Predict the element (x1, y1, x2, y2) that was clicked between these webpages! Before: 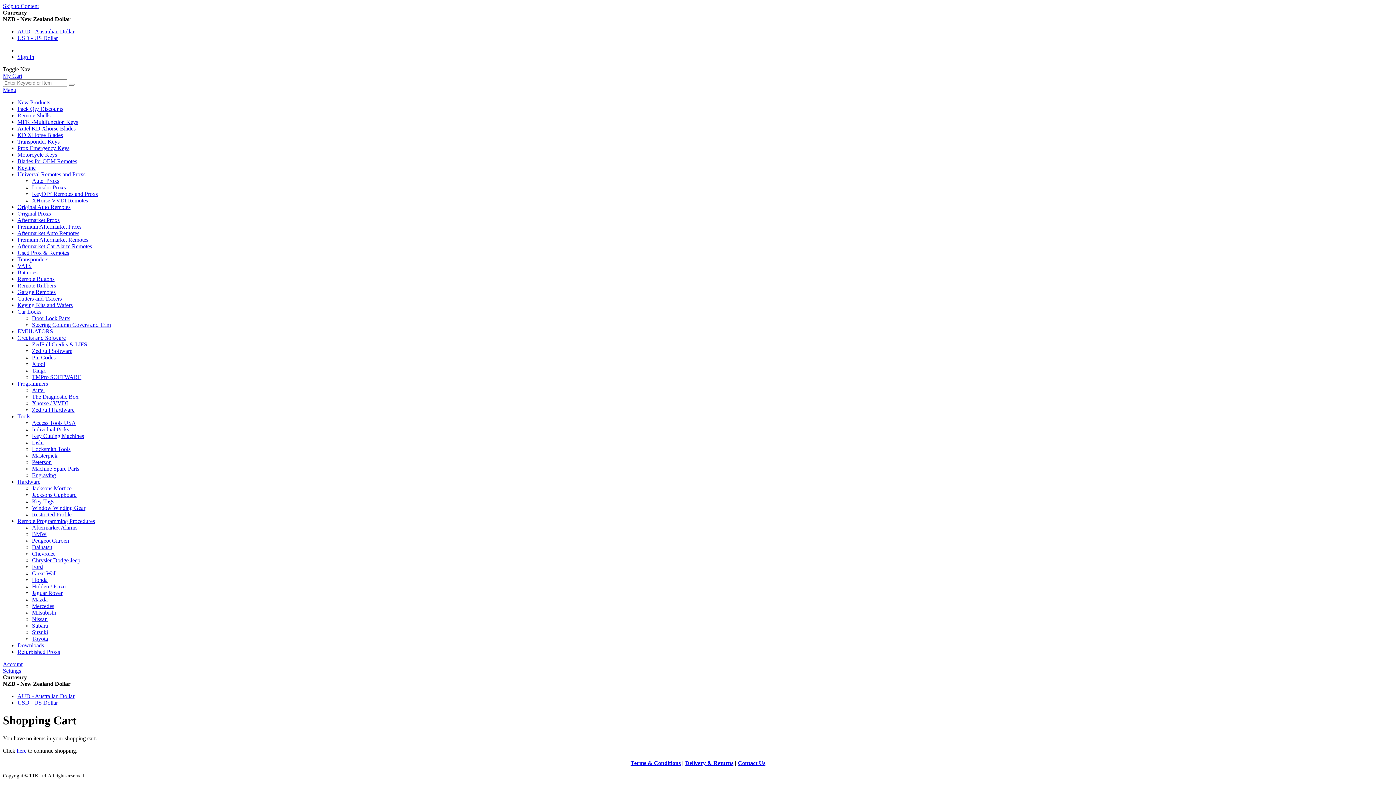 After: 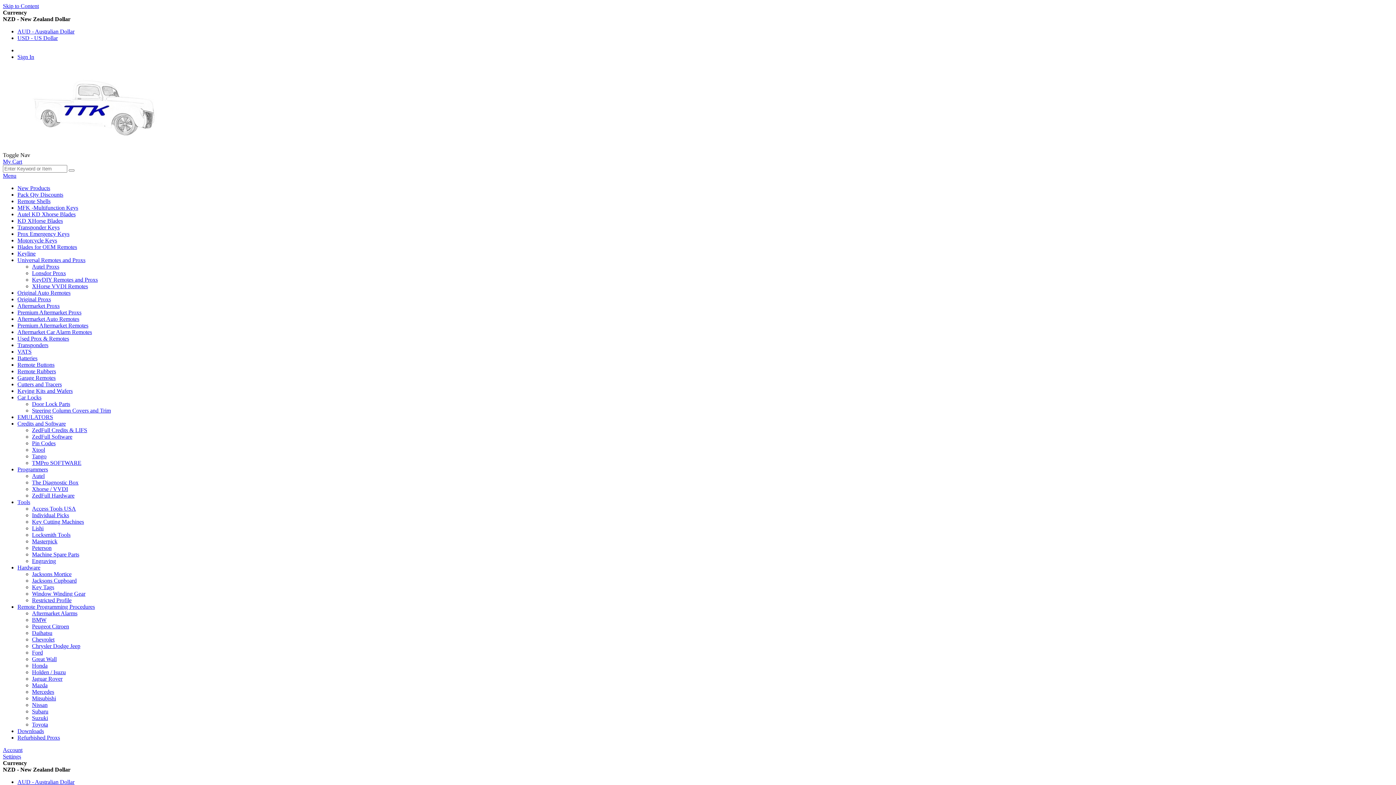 Action: label: Premium Aftermarket Proxs bbox: (17, 223, 81, 229)